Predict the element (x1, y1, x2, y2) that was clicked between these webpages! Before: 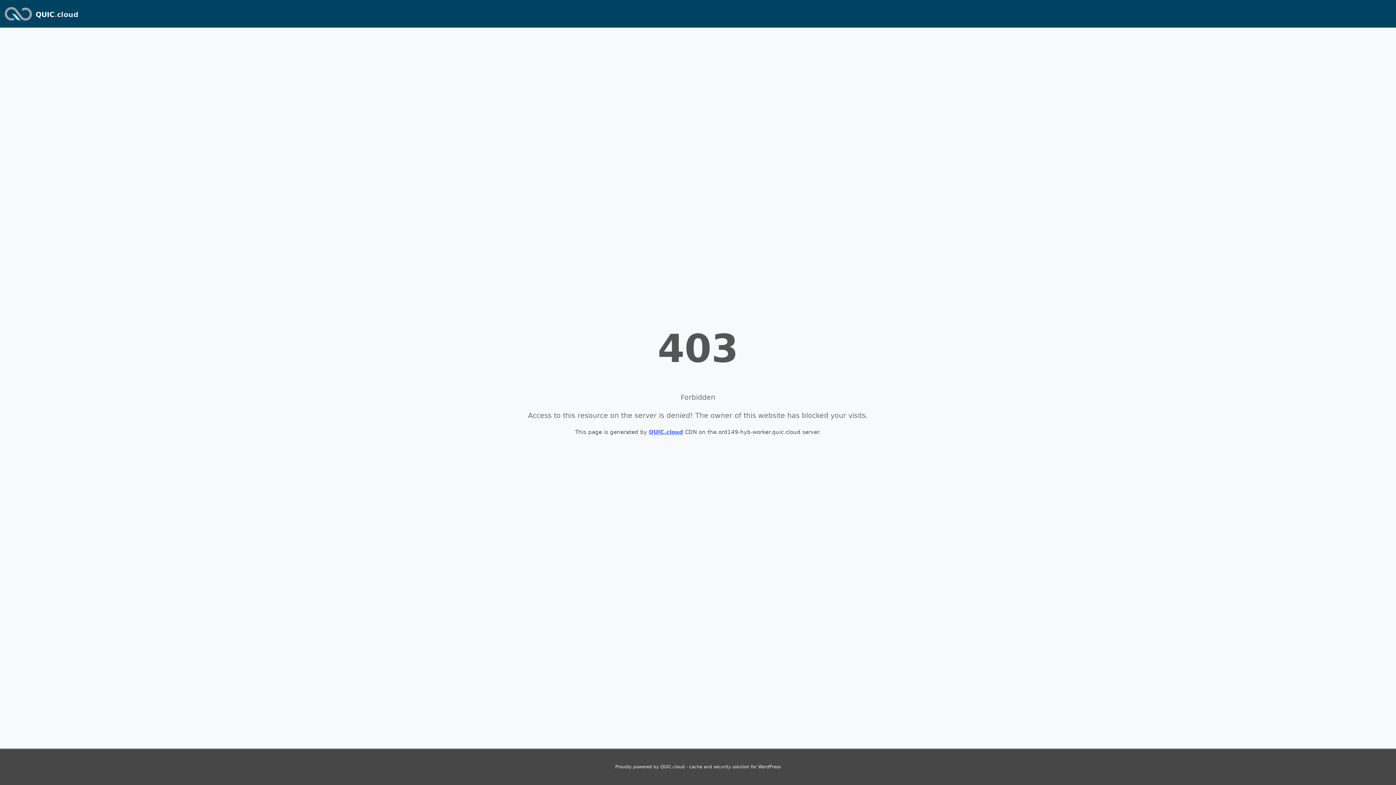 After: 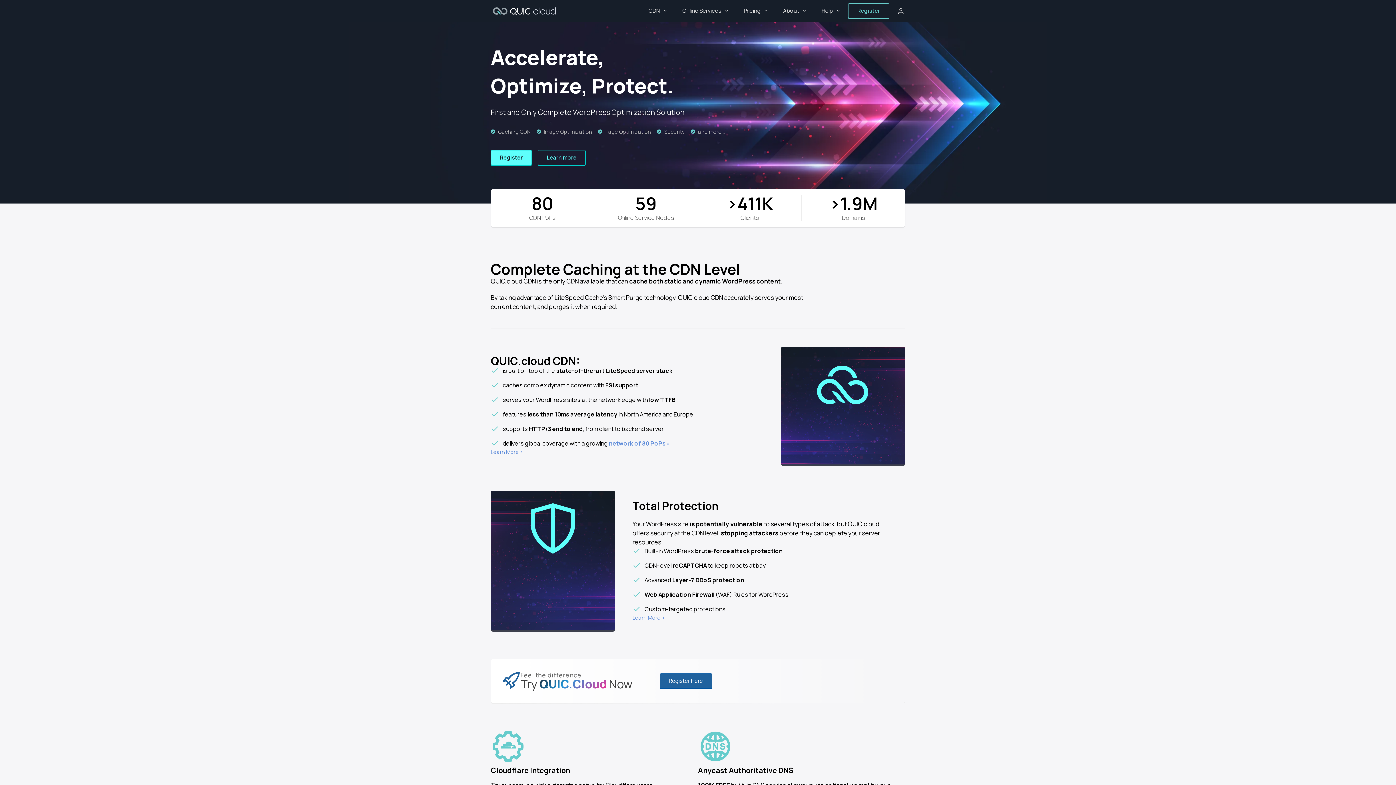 Action: bbox: (2, 2, 33, 24)